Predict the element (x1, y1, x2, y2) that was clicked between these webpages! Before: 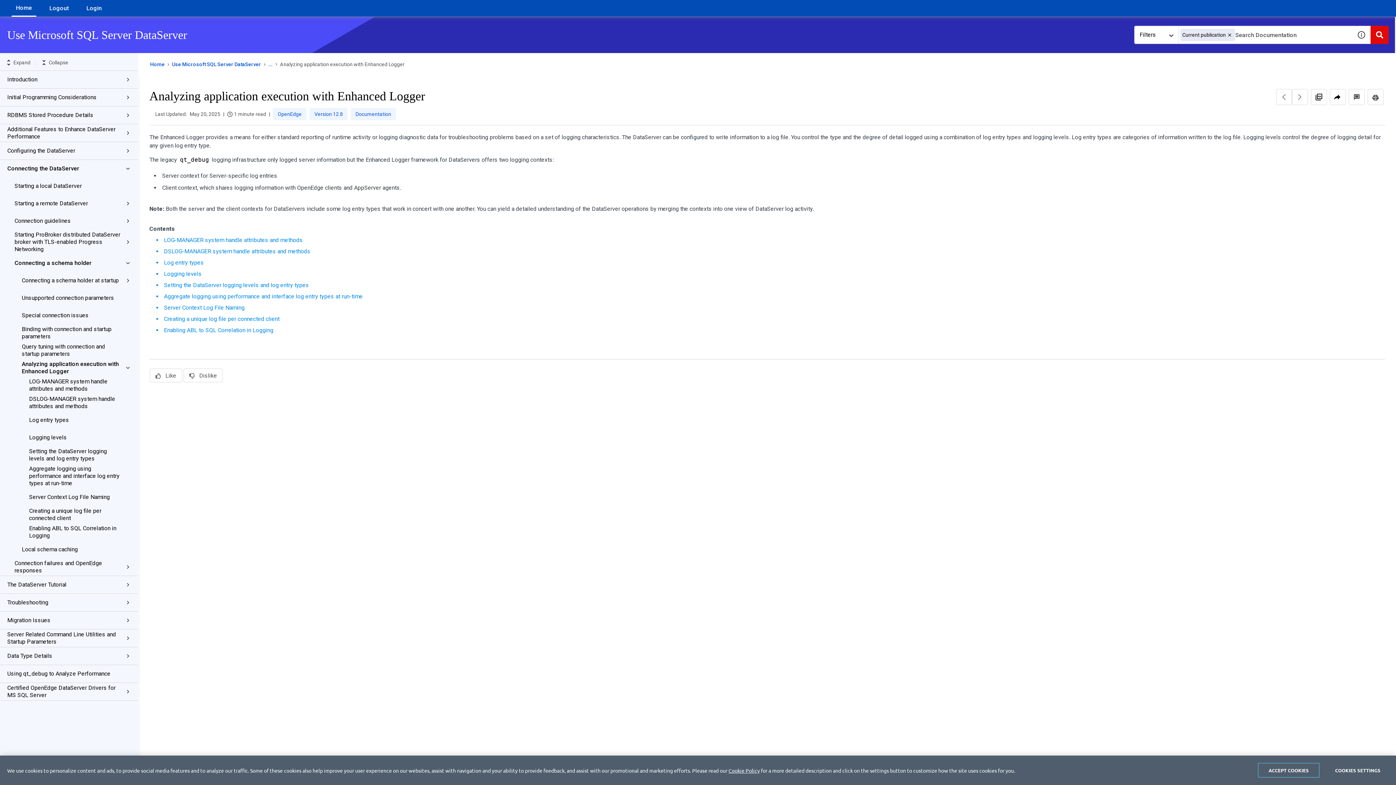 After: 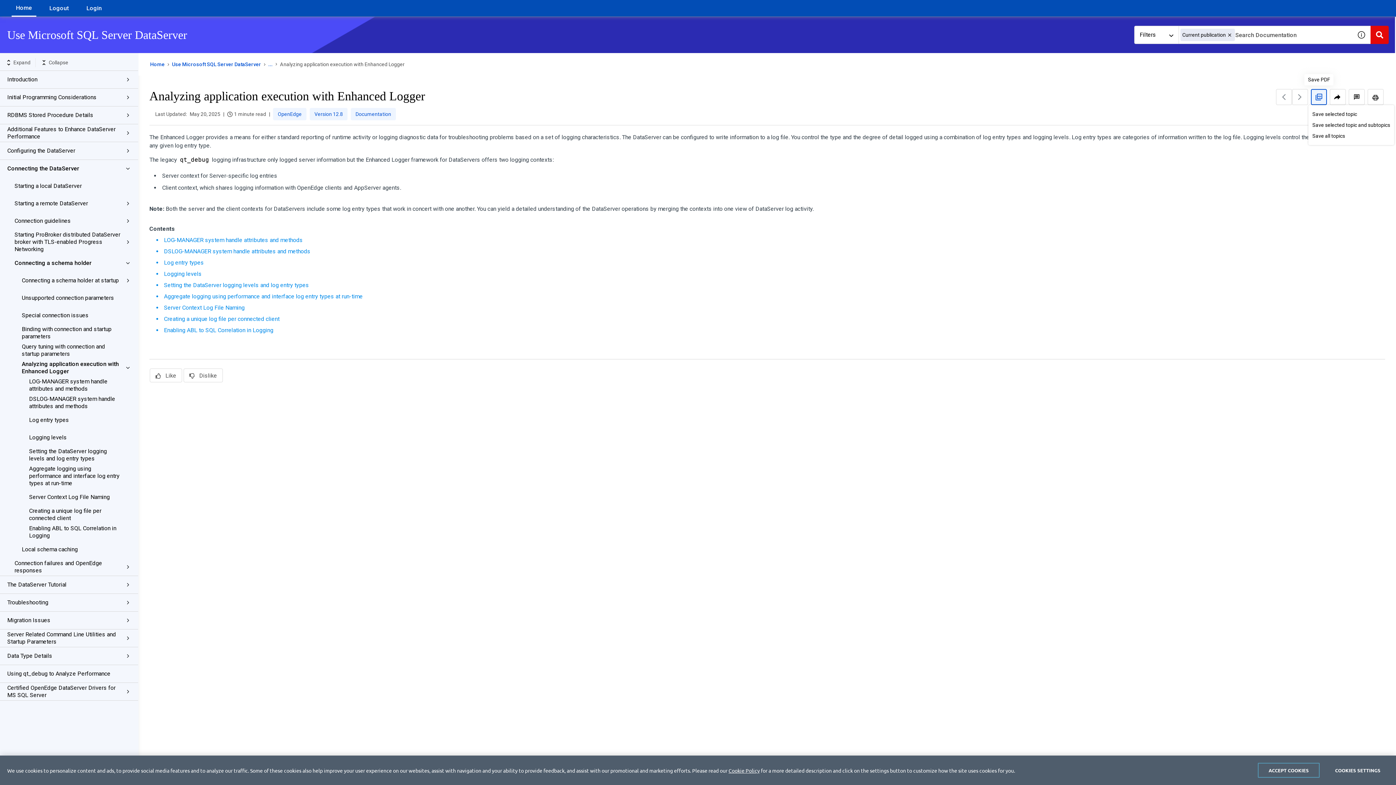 Action: bbox: (1311, 89, 1327, 105) label: Save PDF